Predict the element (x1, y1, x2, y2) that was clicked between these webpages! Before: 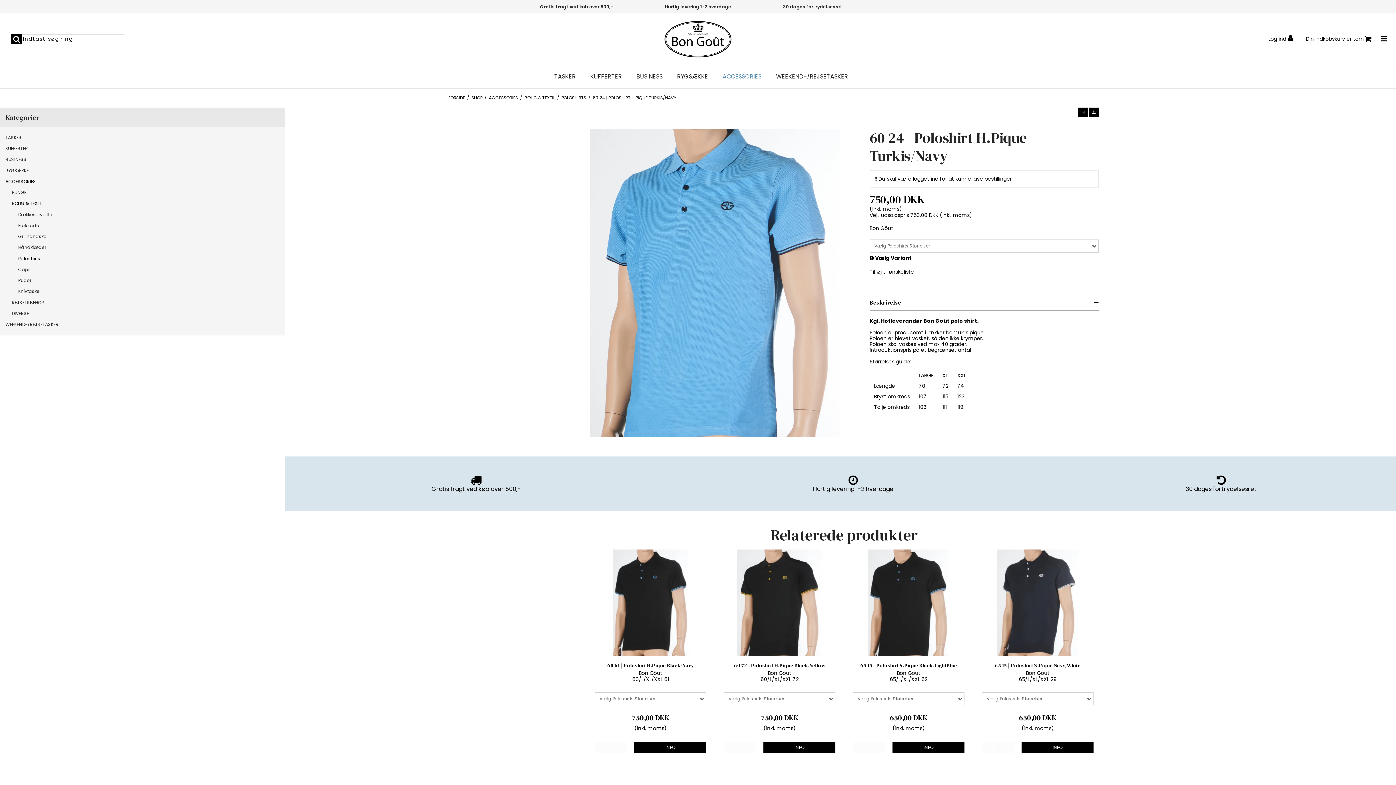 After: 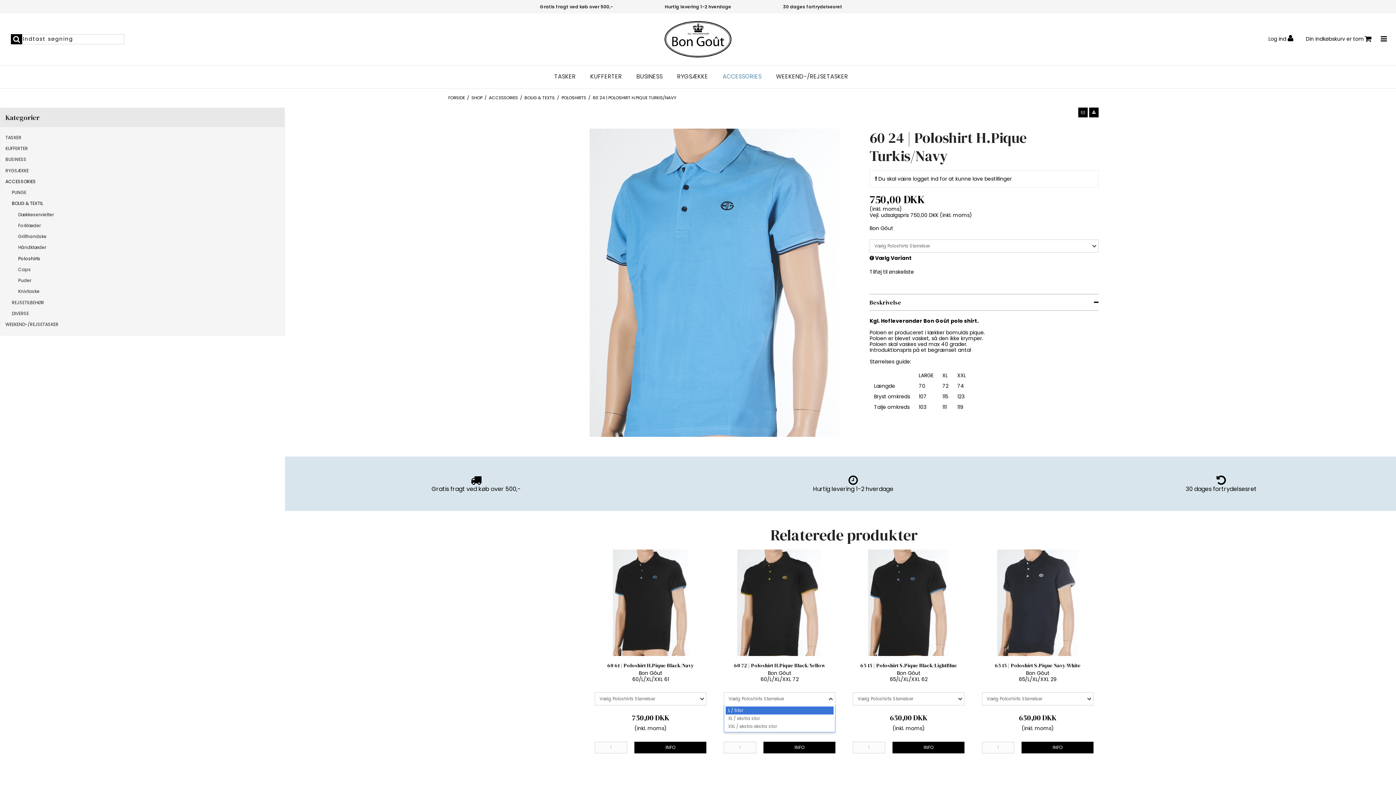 Action: bbox: (724, 692, 835, 705) label: Vælg Poloshirts Størrelser